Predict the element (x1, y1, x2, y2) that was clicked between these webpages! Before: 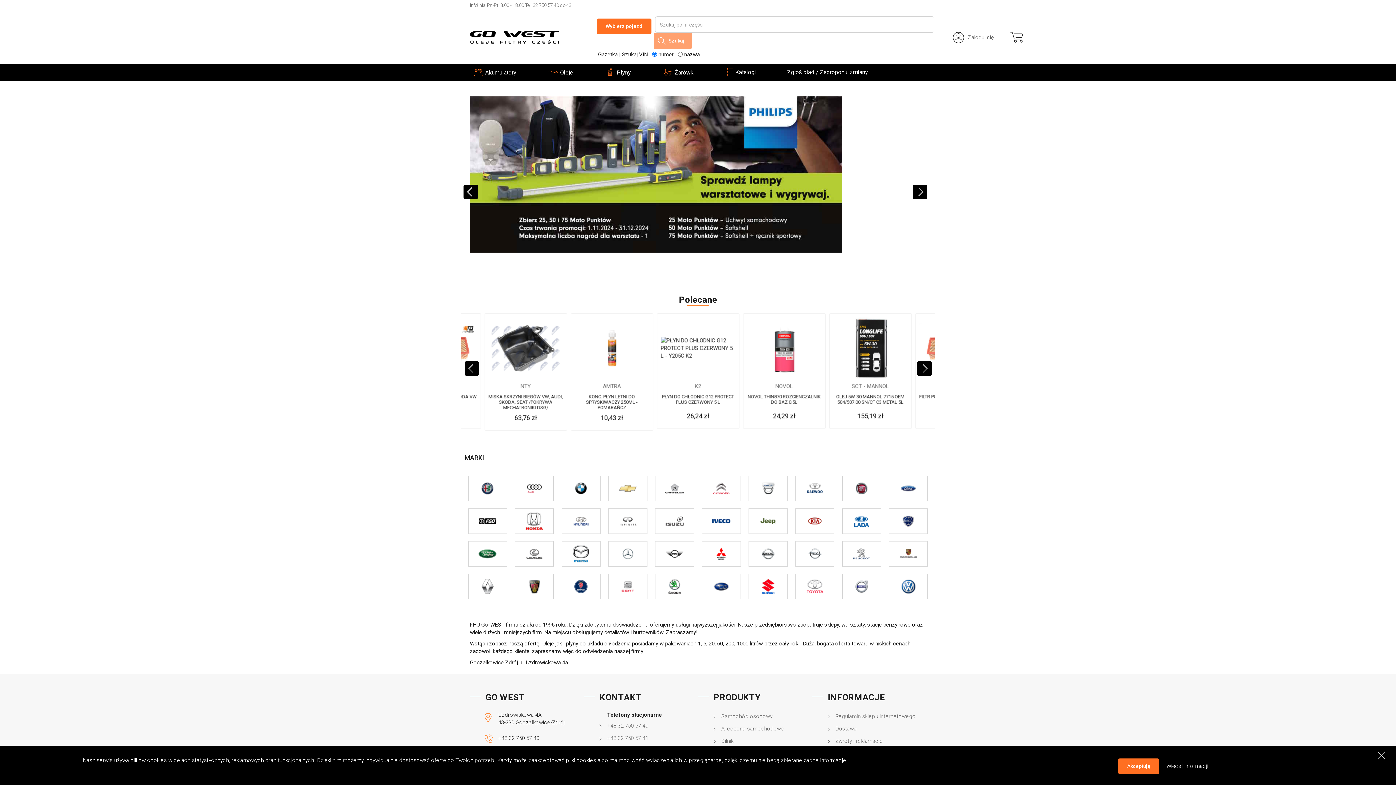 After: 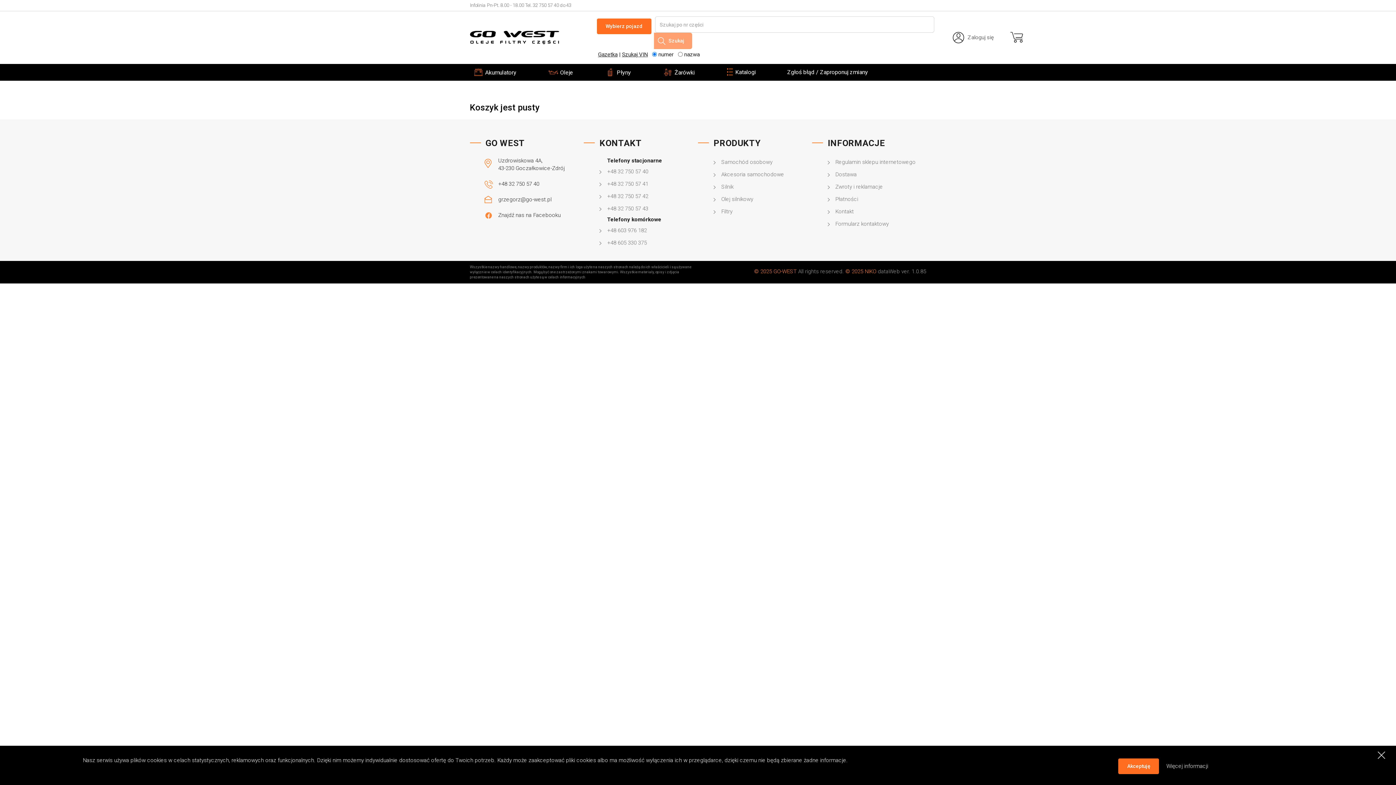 Action: bbox: (1010, 31, 1023, 44)